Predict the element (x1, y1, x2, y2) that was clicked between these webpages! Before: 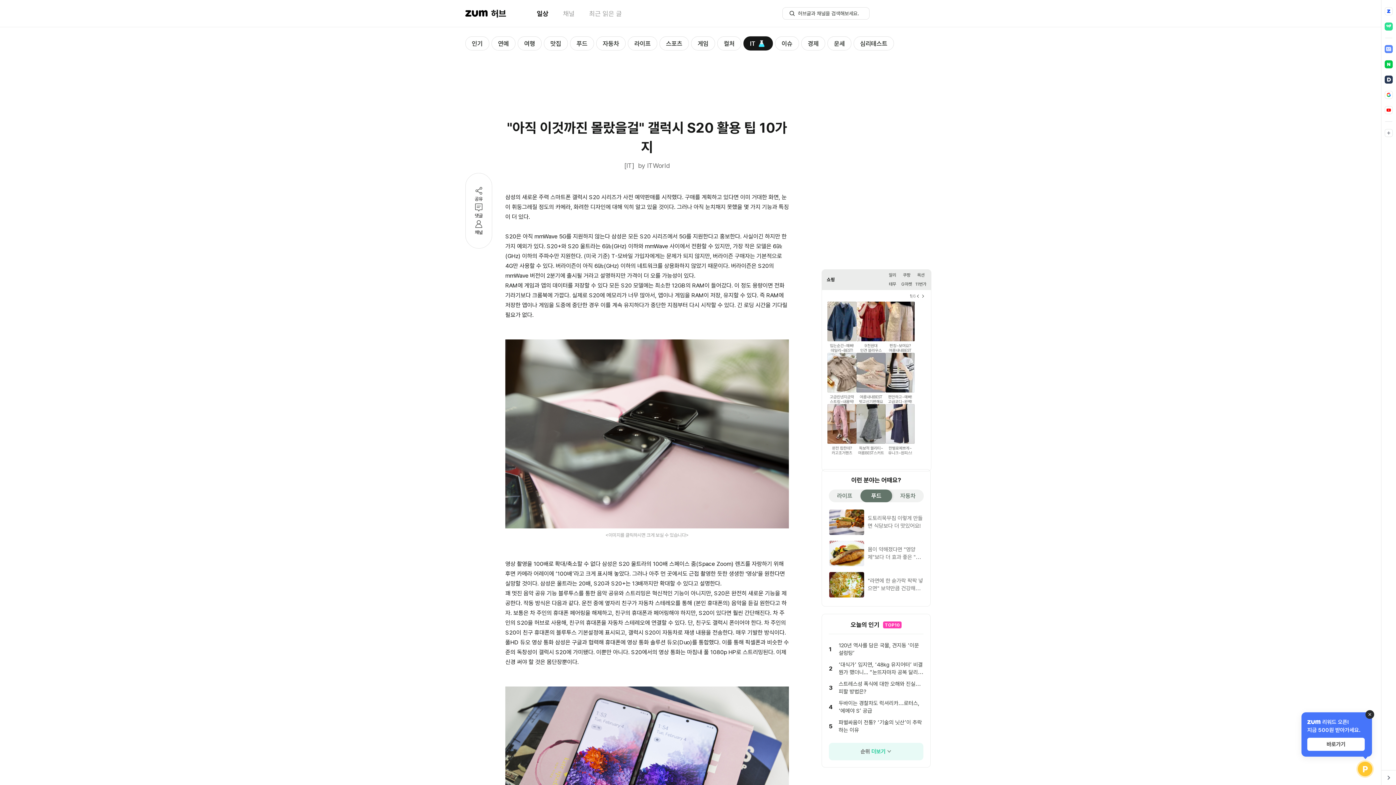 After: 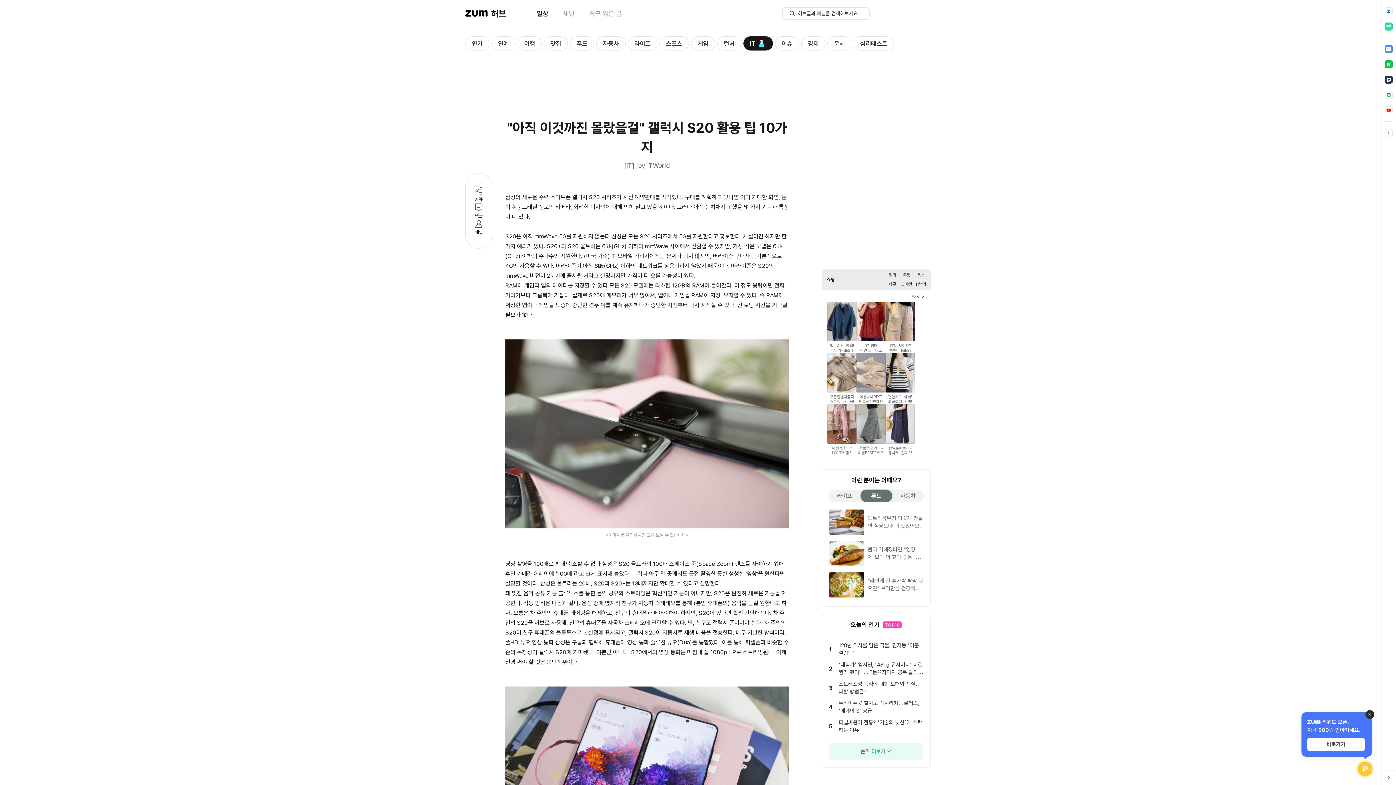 Action: label: 11번가 bbox: (912, 281, 926, 287)